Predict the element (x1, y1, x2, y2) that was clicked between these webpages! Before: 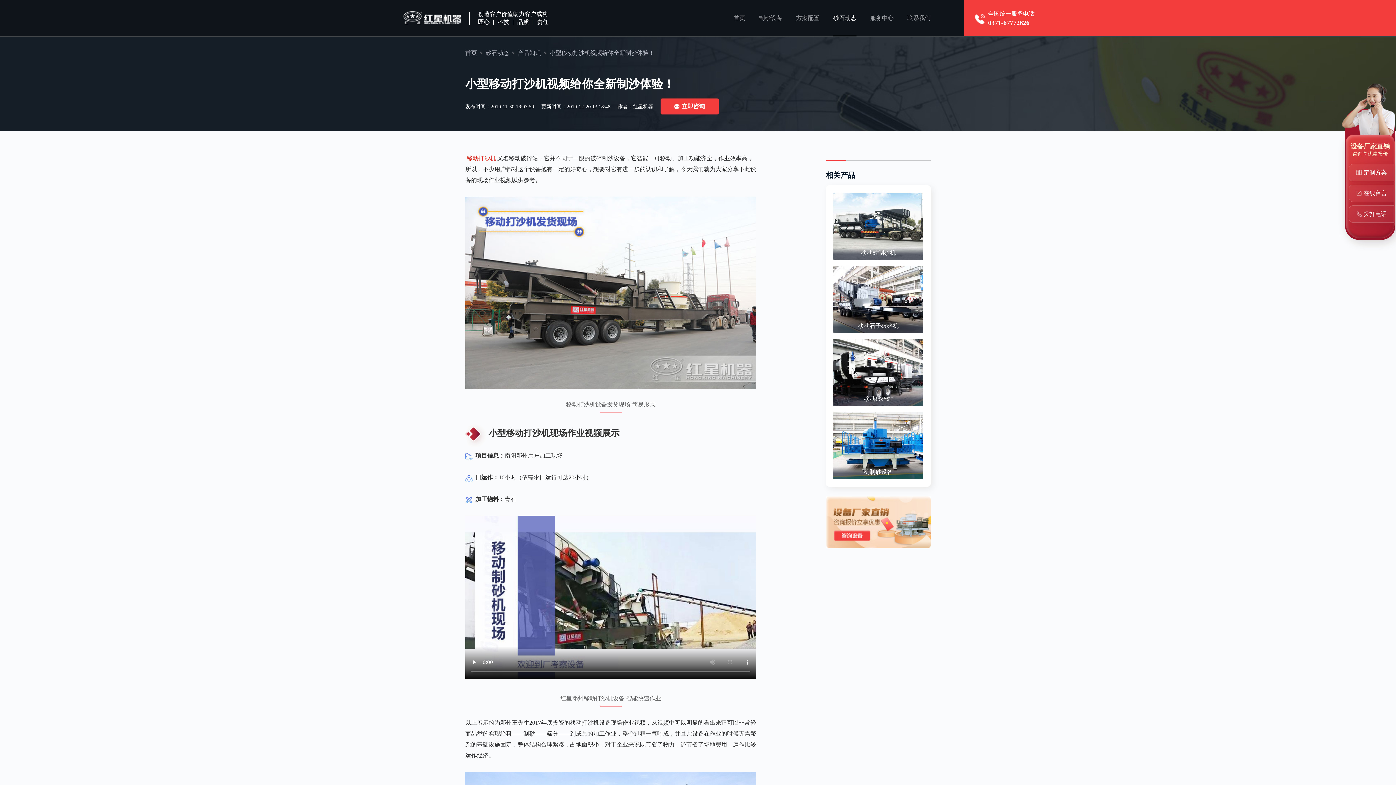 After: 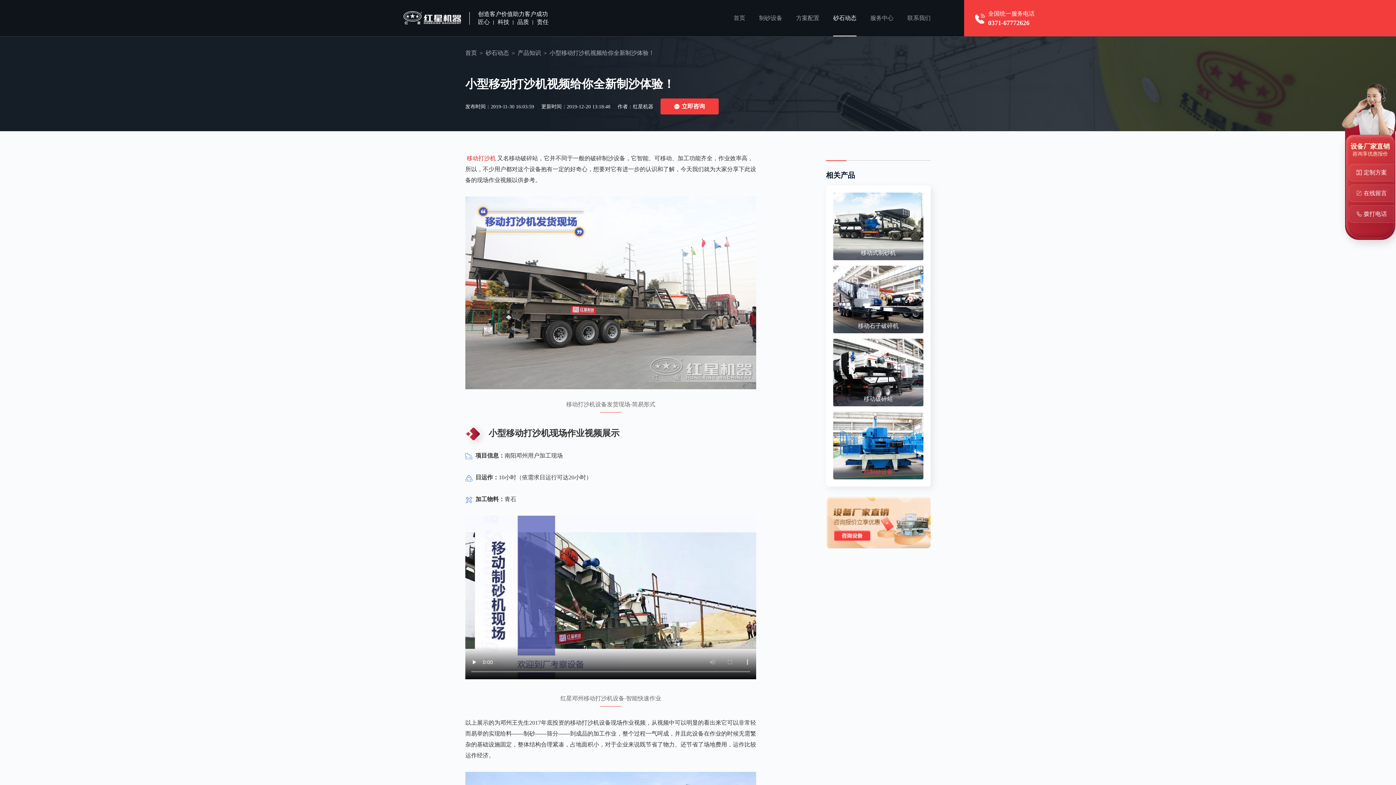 Action: bbox: (833, 468, 923, 476) label: 机制砂设备